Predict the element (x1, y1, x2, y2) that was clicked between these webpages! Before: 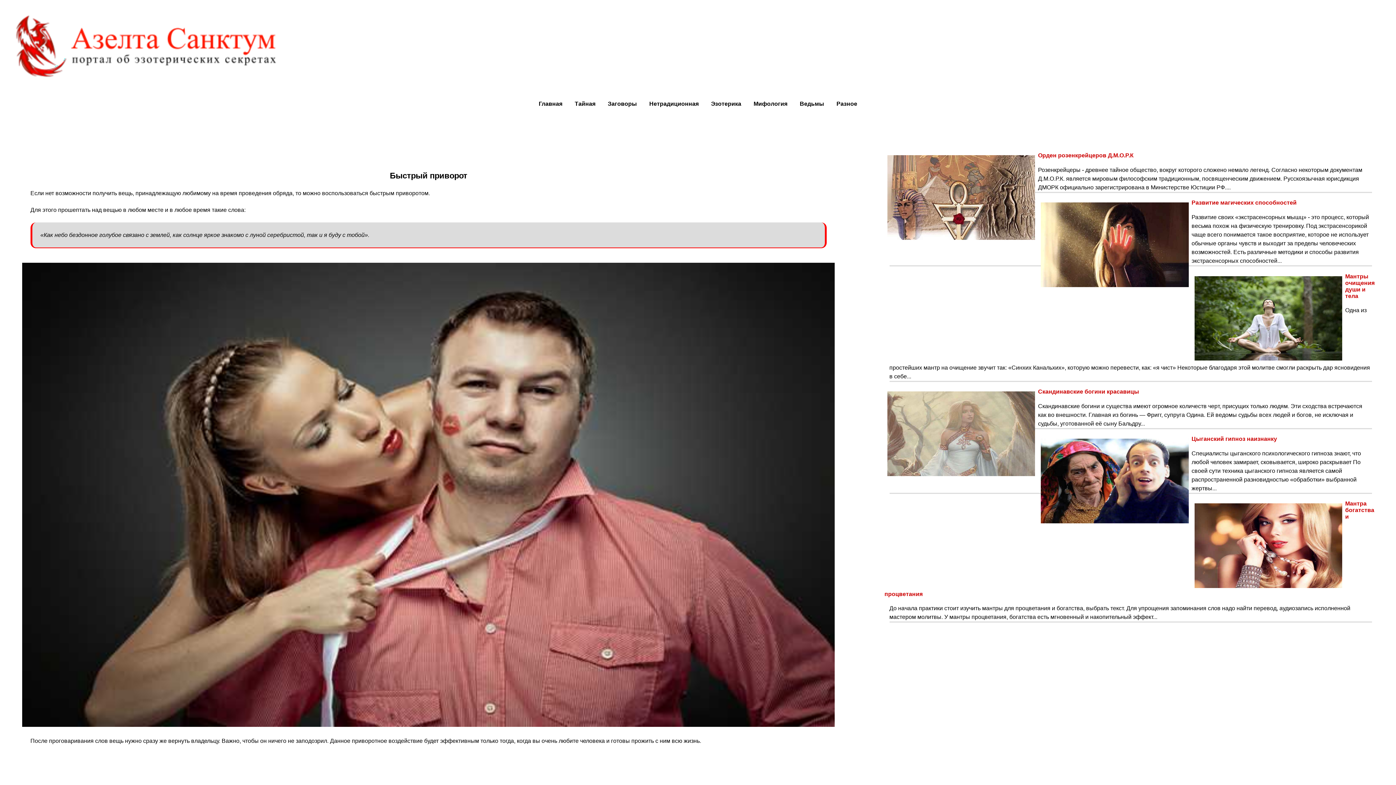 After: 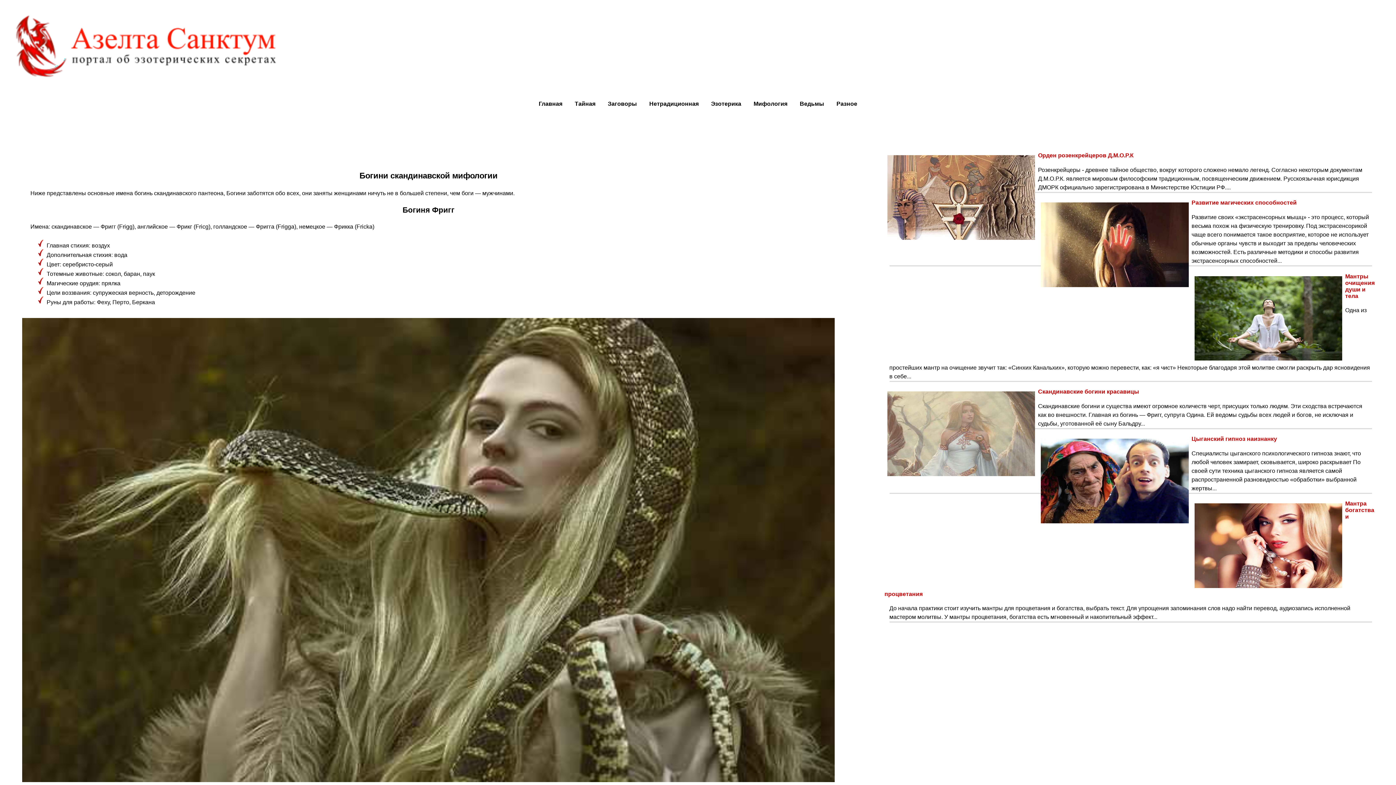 Action: label: Скандинавские богини красавицы bbox: (884, 387, 1377, 397)